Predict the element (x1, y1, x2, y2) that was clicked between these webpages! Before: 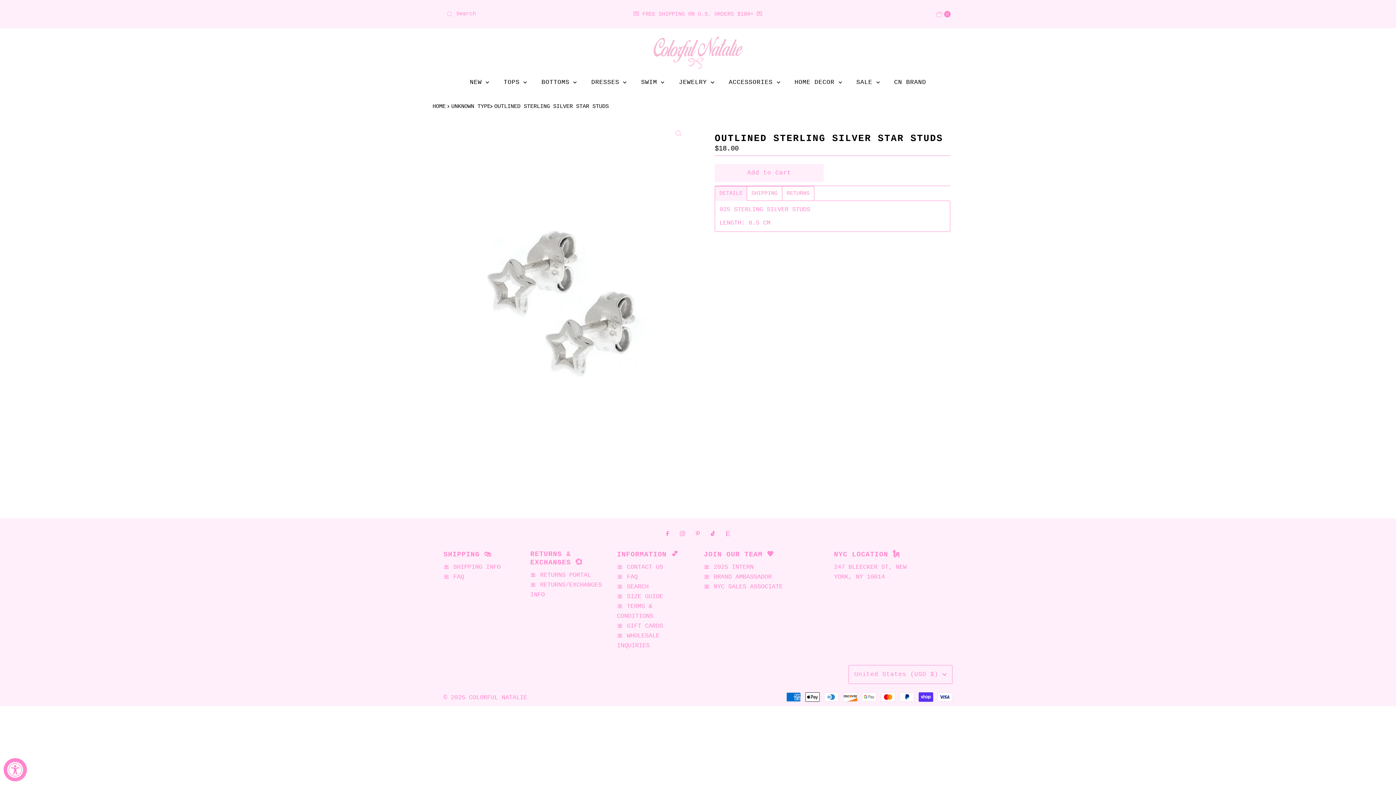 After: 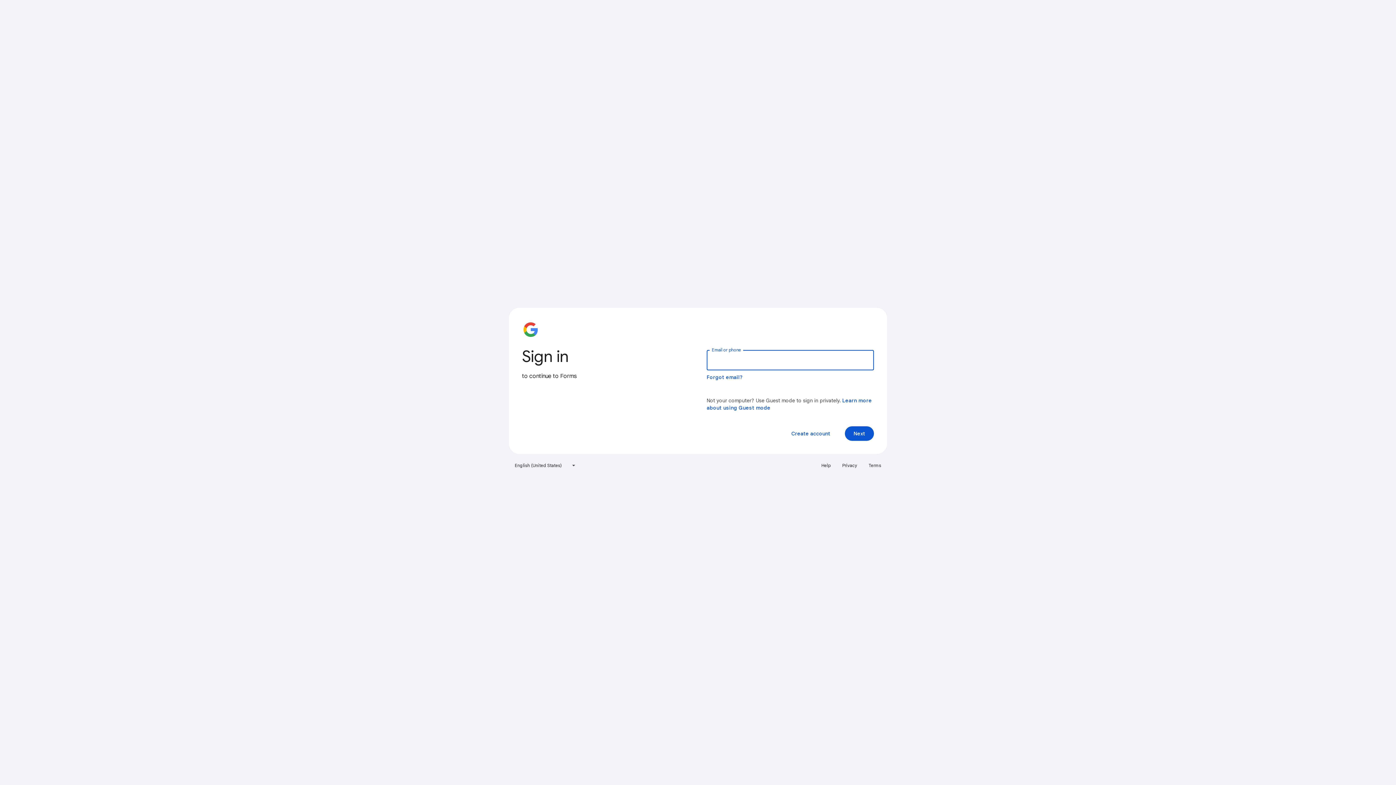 Action: bbox: (703, 583, 782, 590) label: 🎀 NYC SALES ASSOCIATE